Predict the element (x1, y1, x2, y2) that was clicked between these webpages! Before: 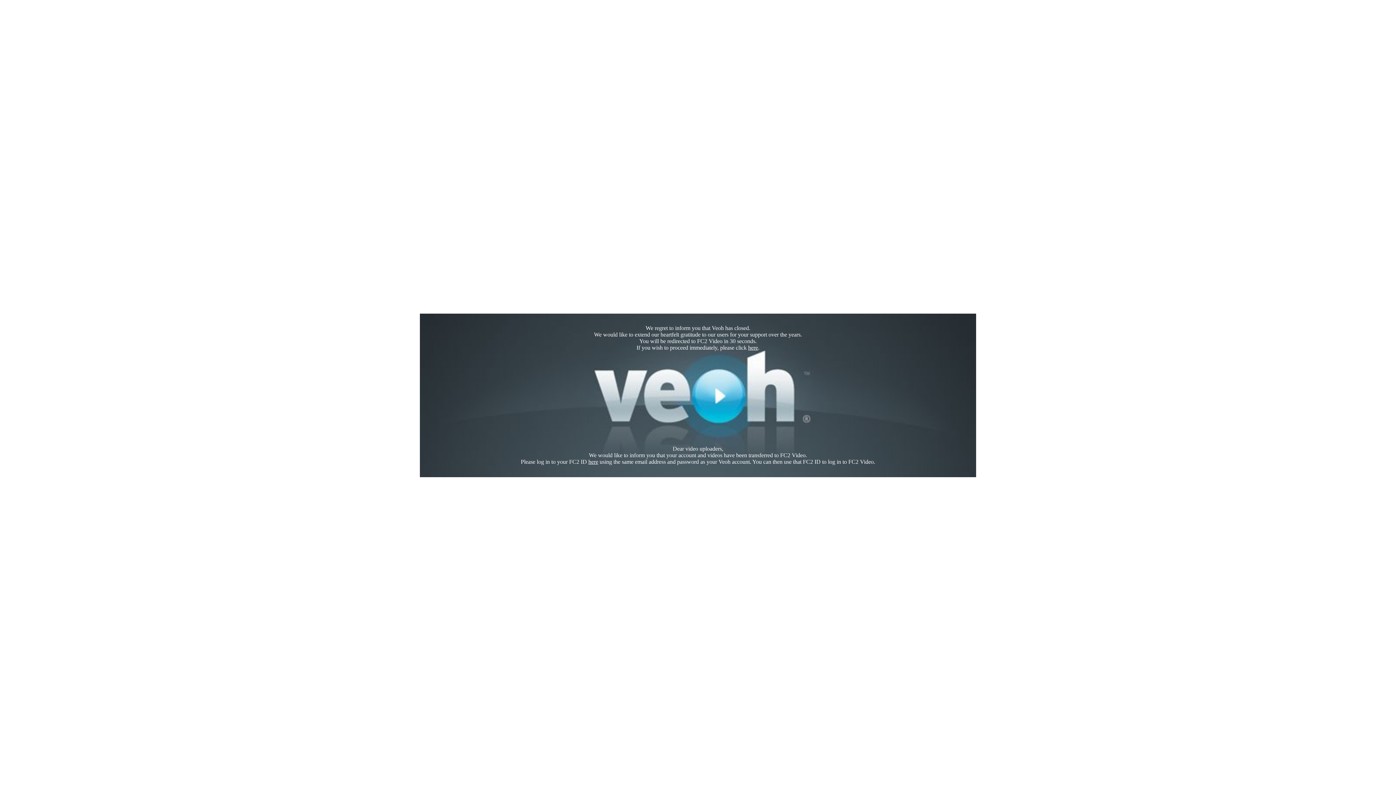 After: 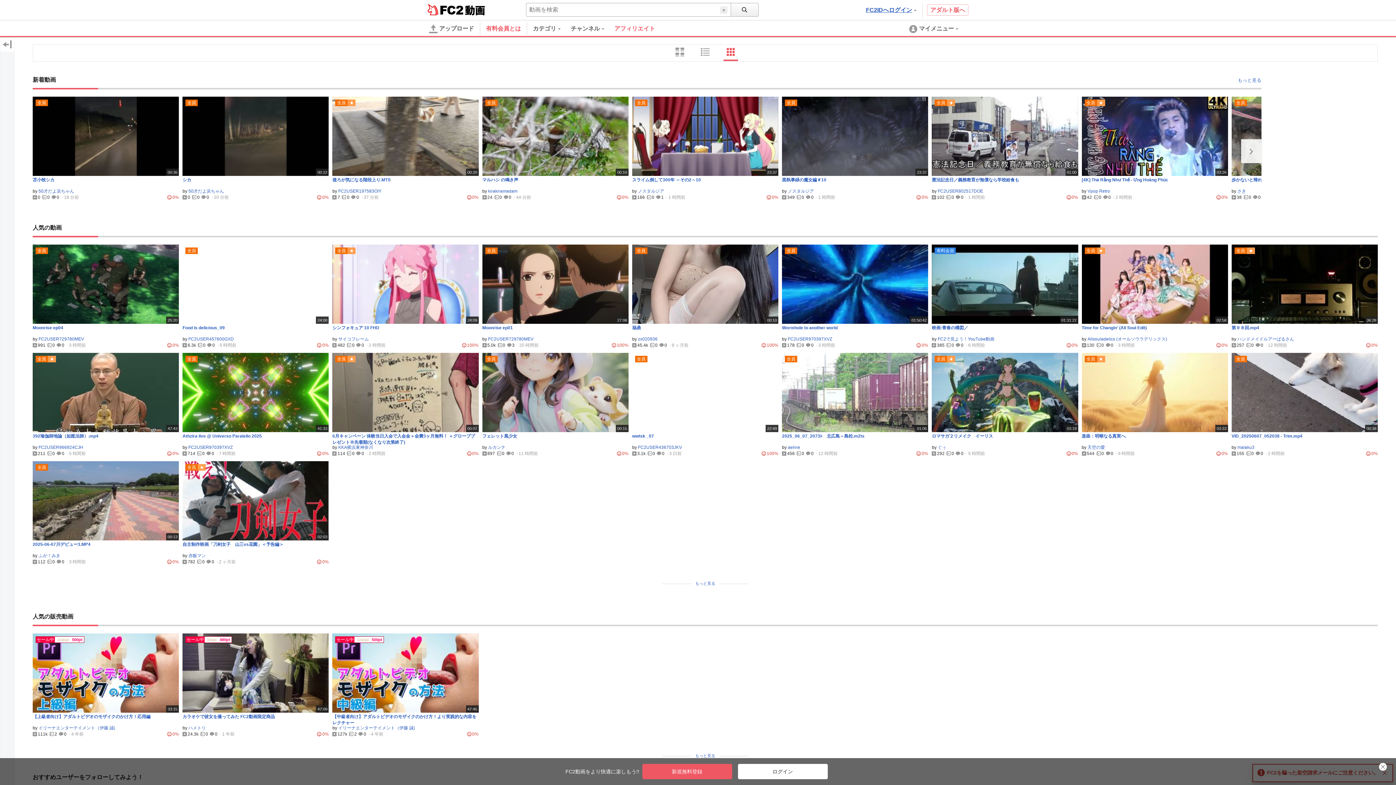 Action: bbox: (748, 344, 758, 350) label: here